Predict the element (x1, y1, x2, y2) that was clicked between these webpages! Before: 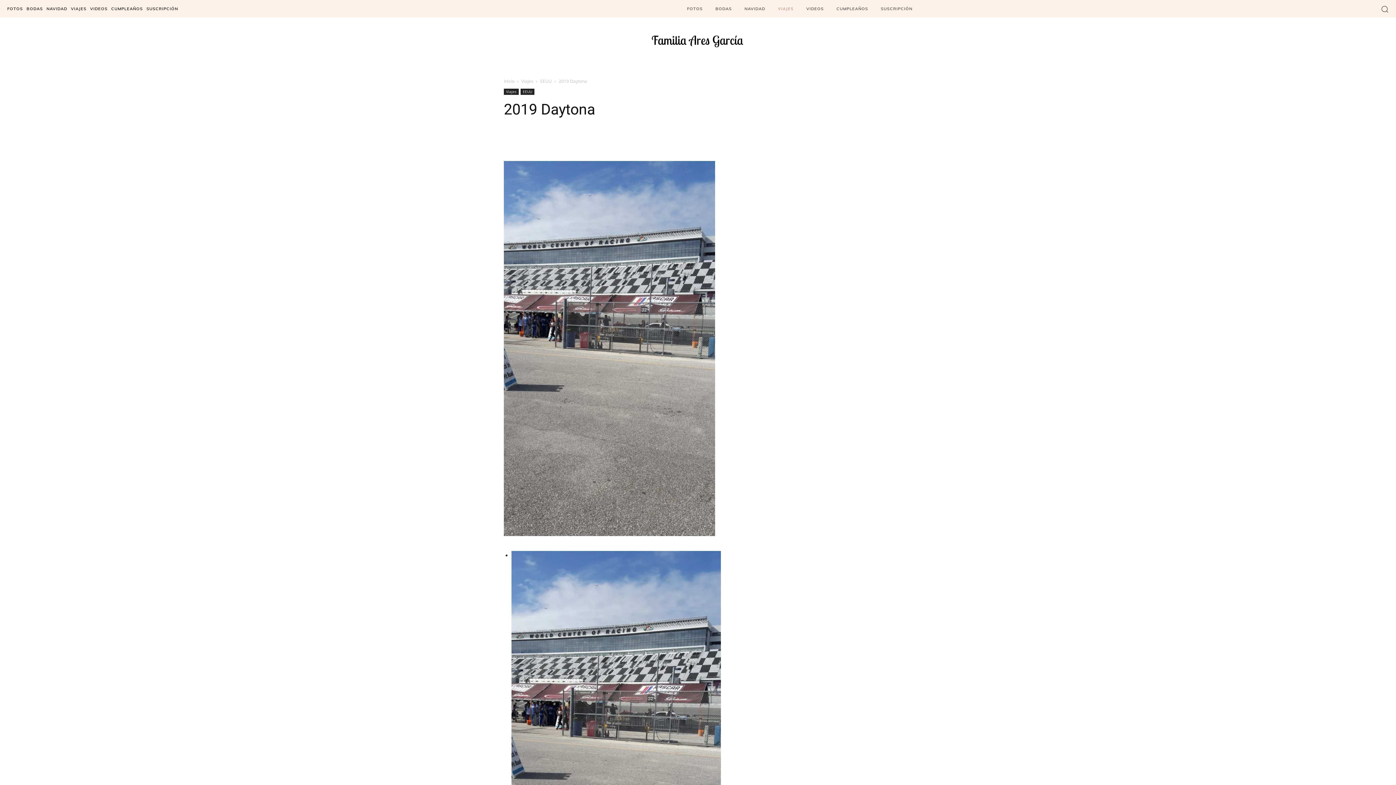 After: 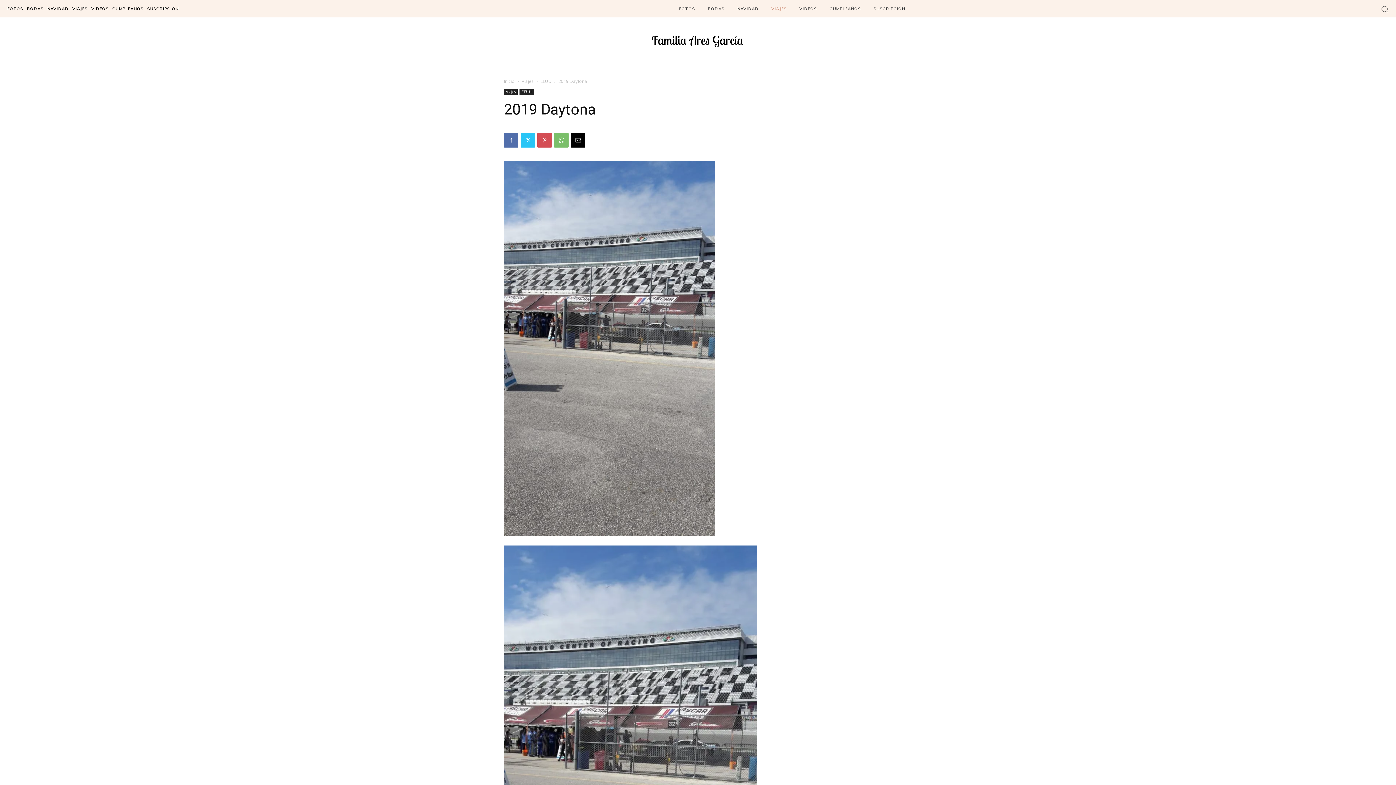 Action: bbox: (537, 133, 552, 147)